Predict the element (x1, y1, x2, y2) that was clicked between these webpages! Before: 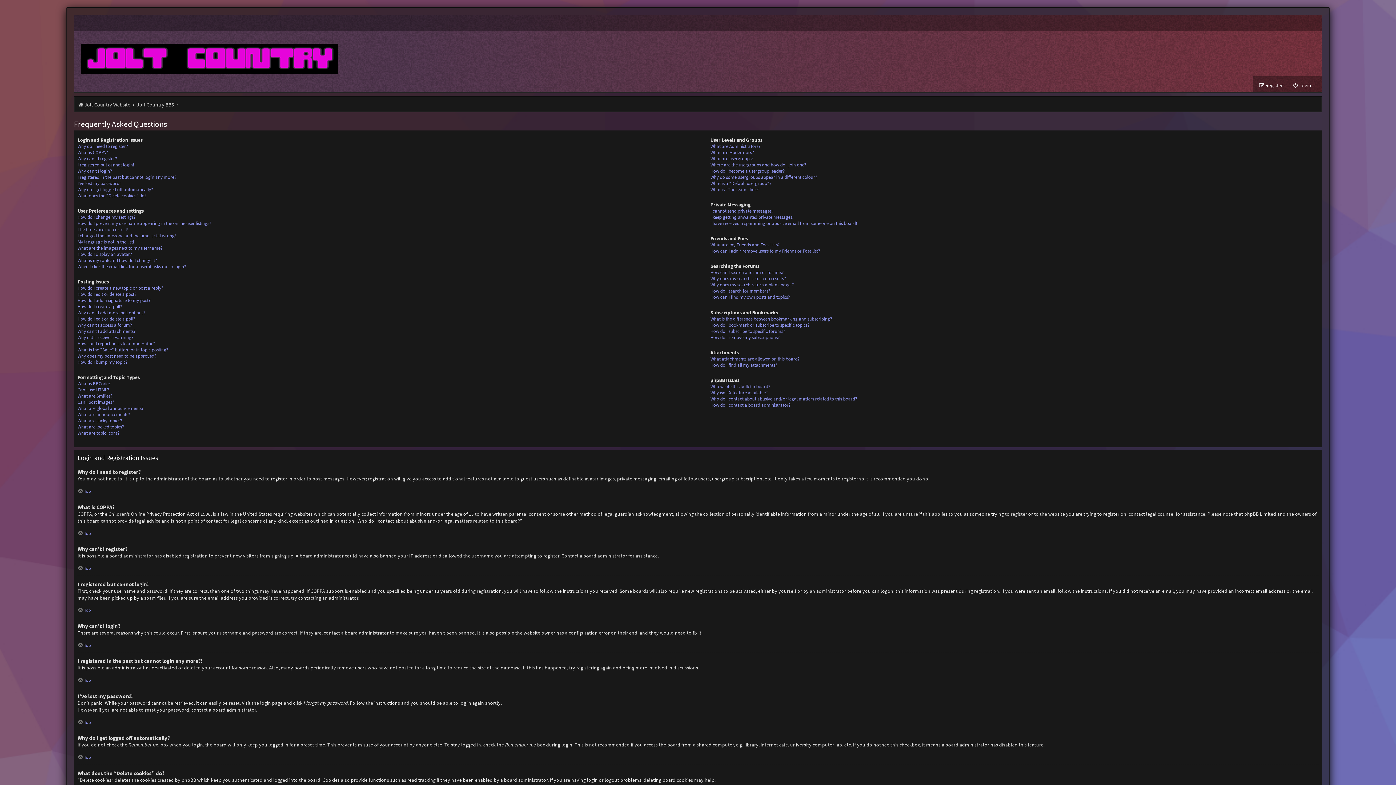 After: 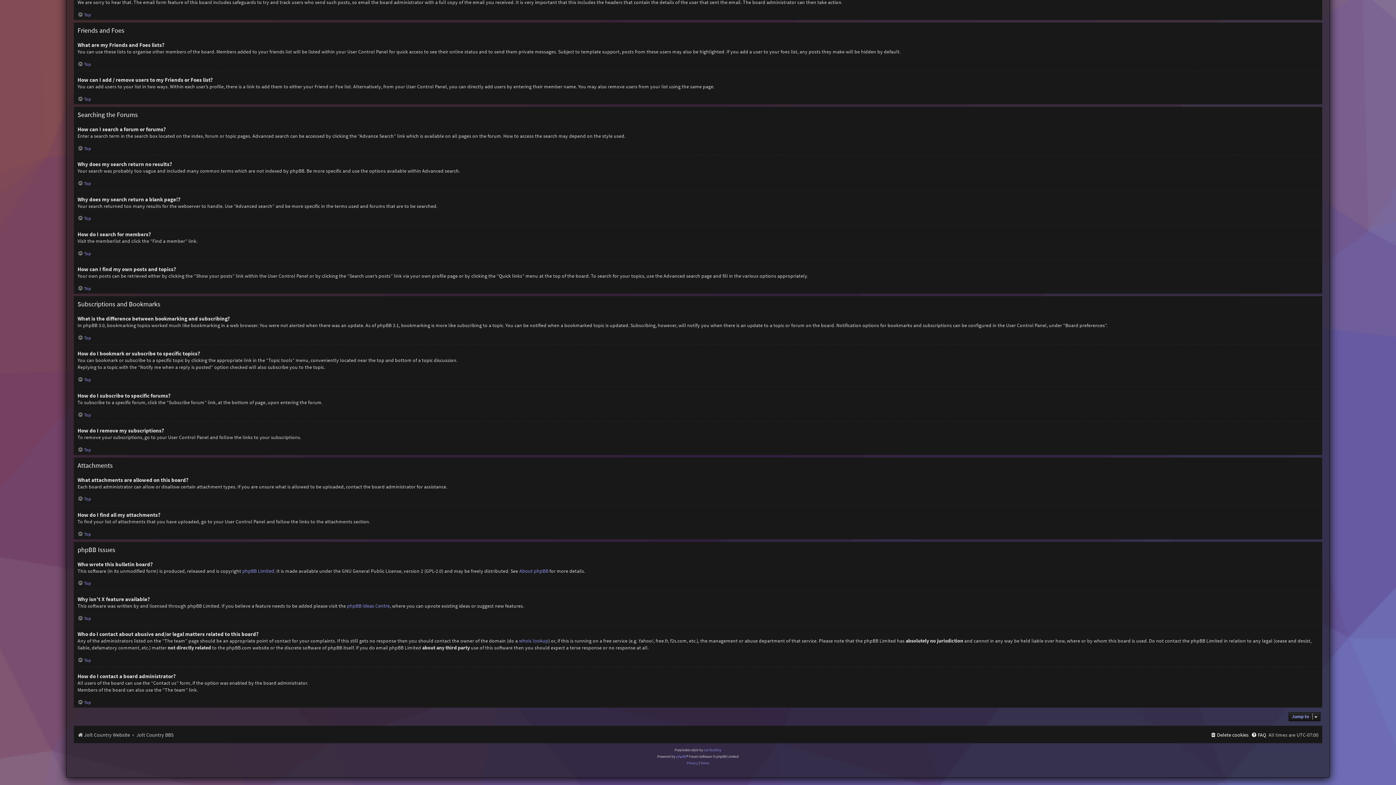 Action: label: Who wrote this bulletin board? bbox: (710, 383, 770, 389)